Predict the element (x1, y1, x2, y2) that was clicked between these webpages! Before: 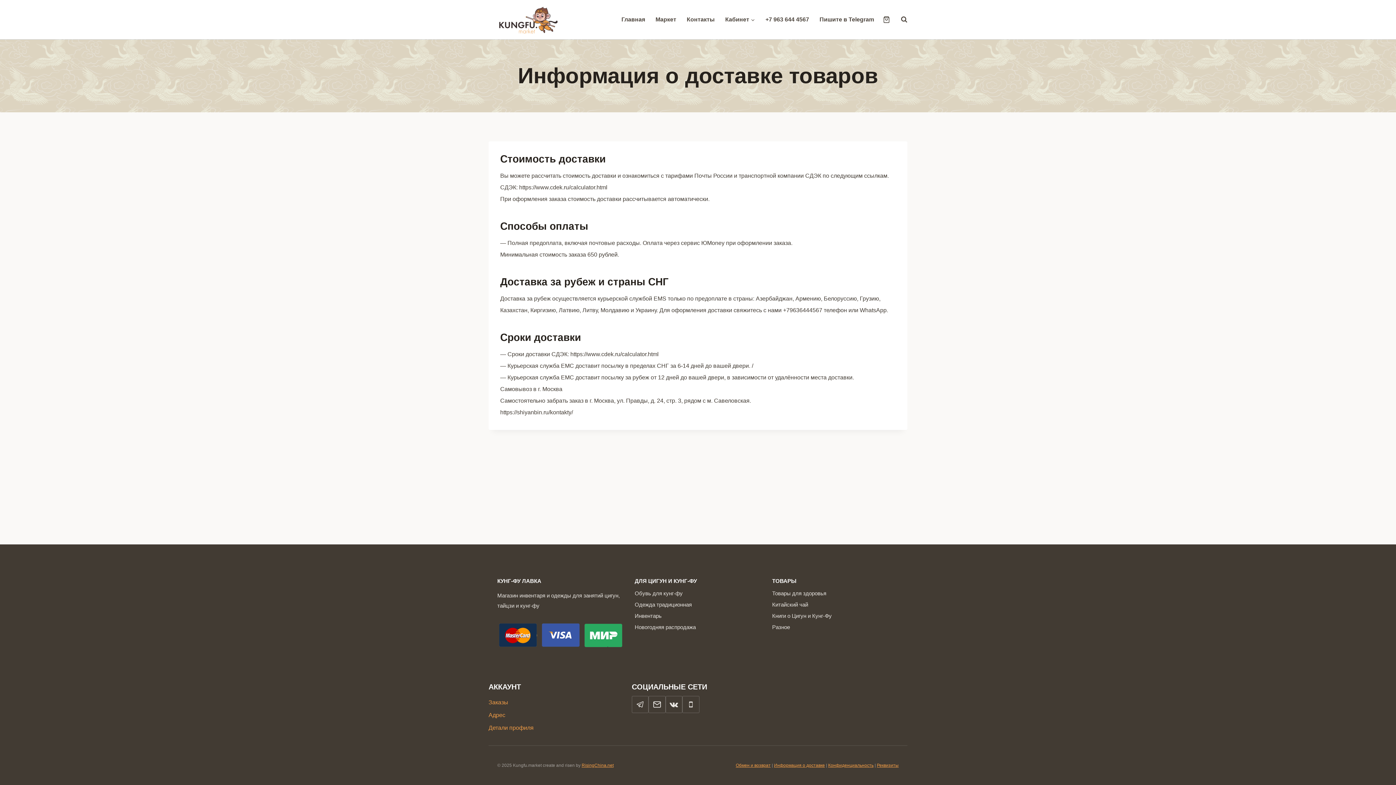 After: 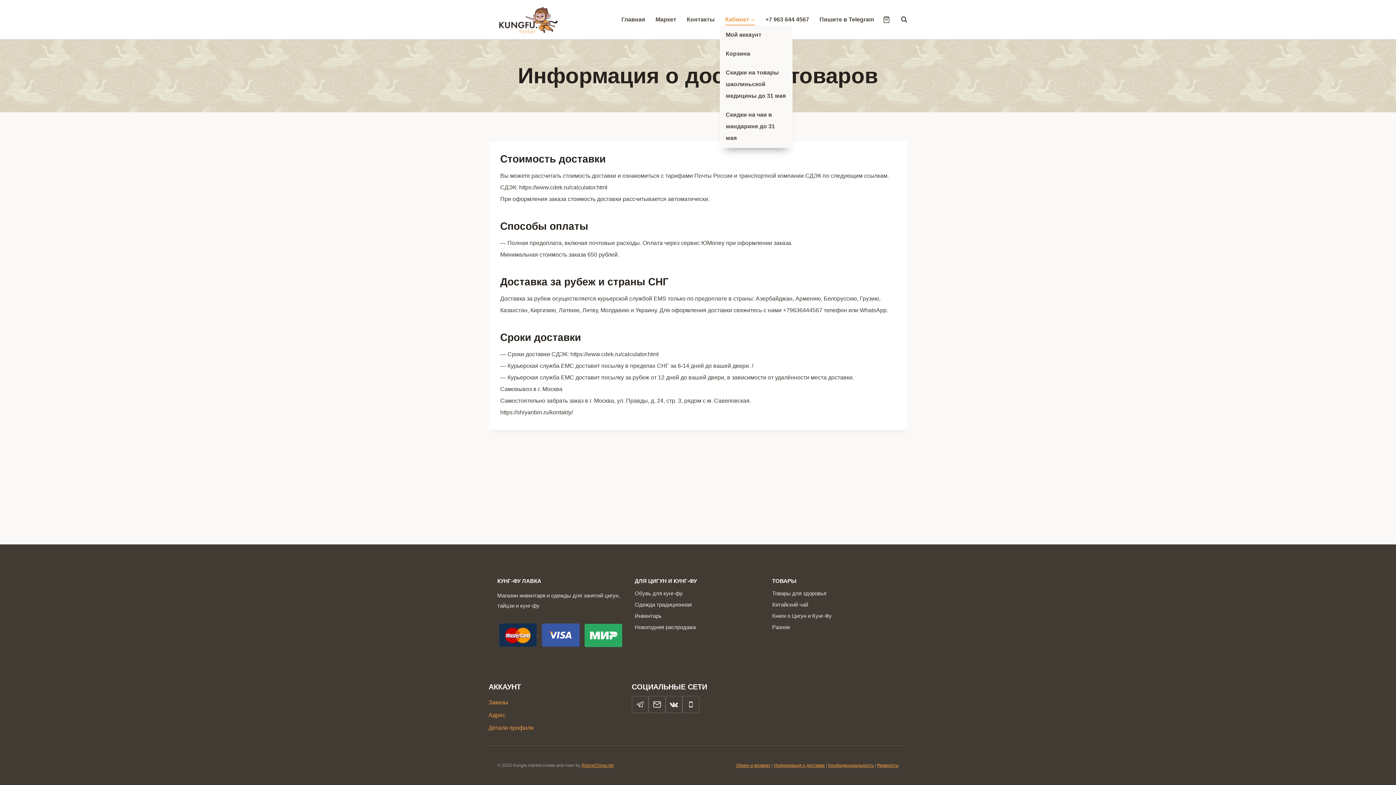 Action: bbox: (720, 13, 760, 25) label: Кабинет